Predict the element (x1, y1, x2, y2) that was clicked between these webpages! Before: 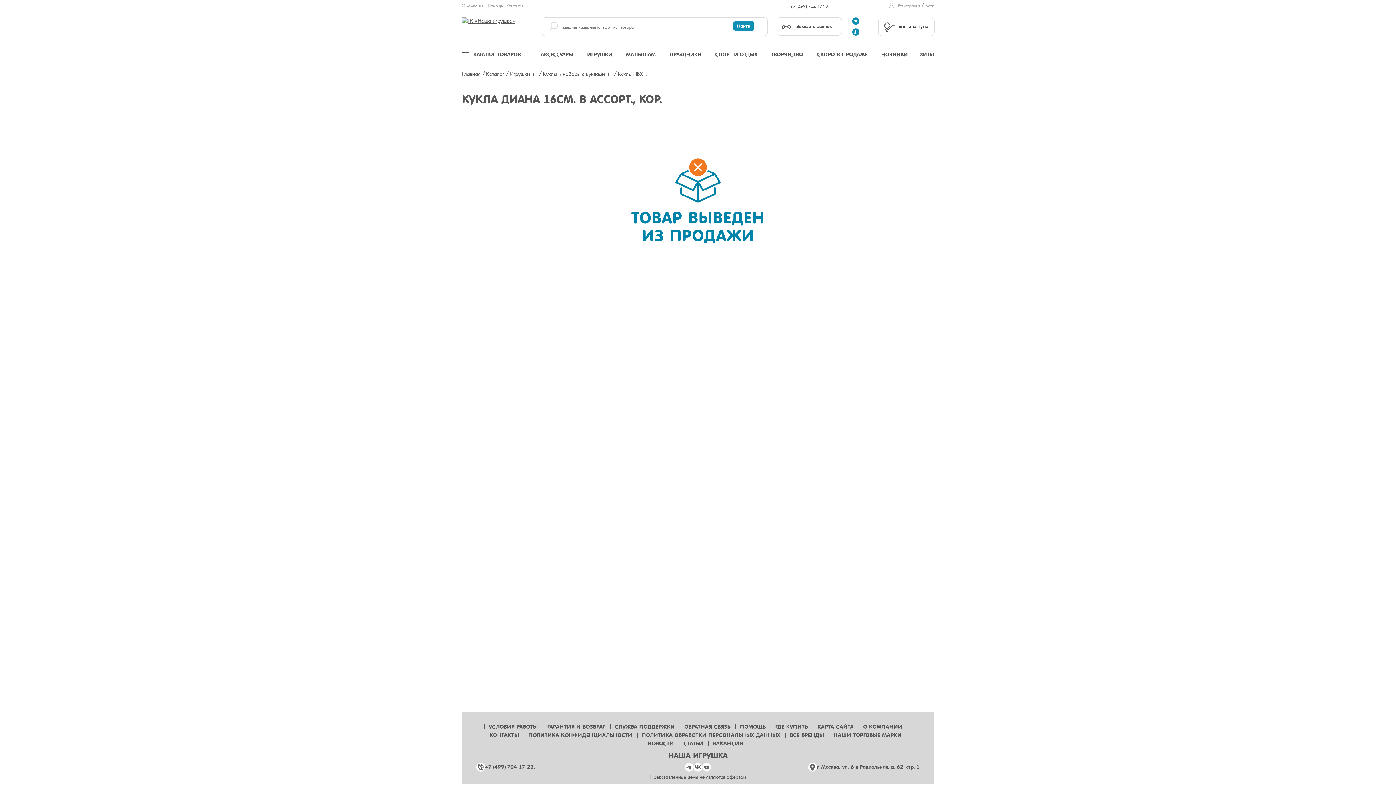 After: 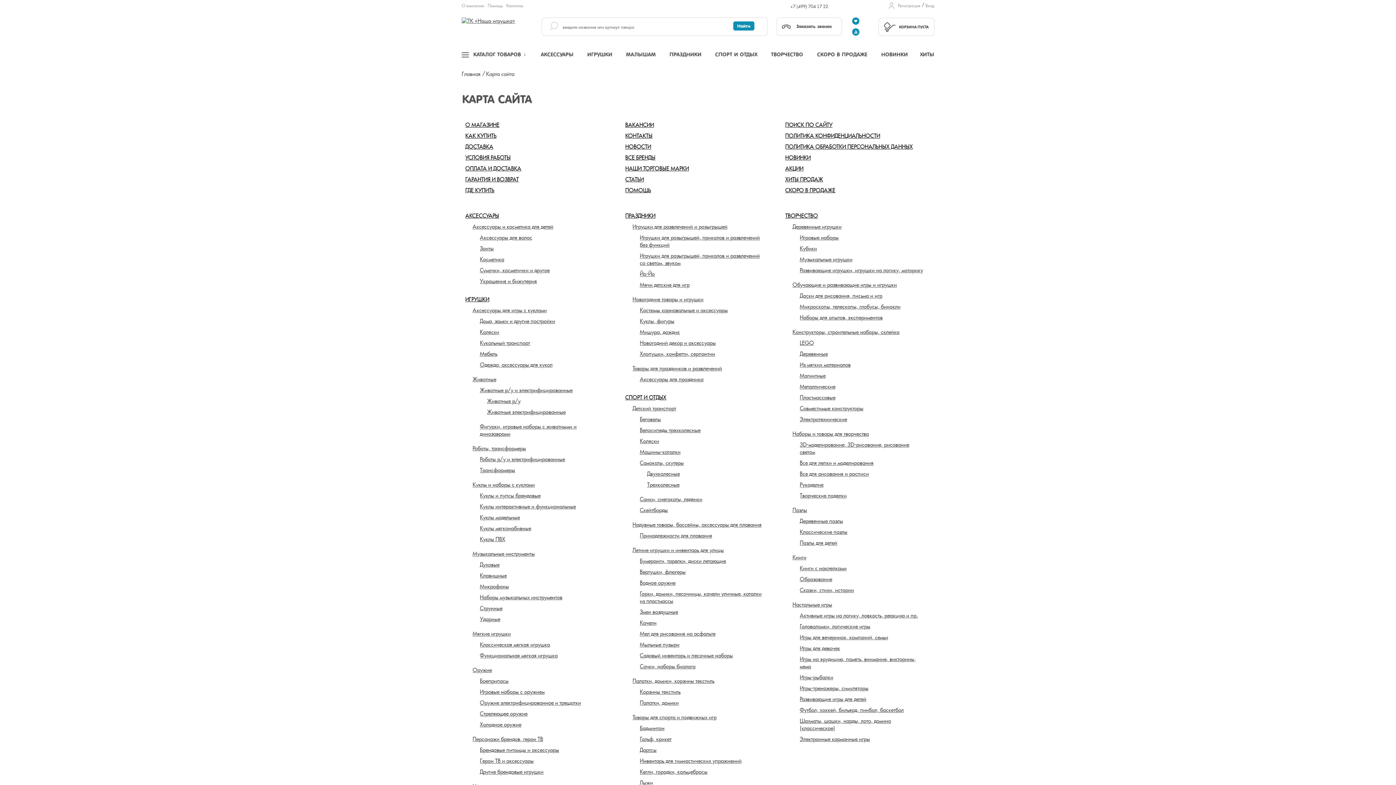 Action: label: КАРТА САЙТА bbox: (812, 723, 858, 731)